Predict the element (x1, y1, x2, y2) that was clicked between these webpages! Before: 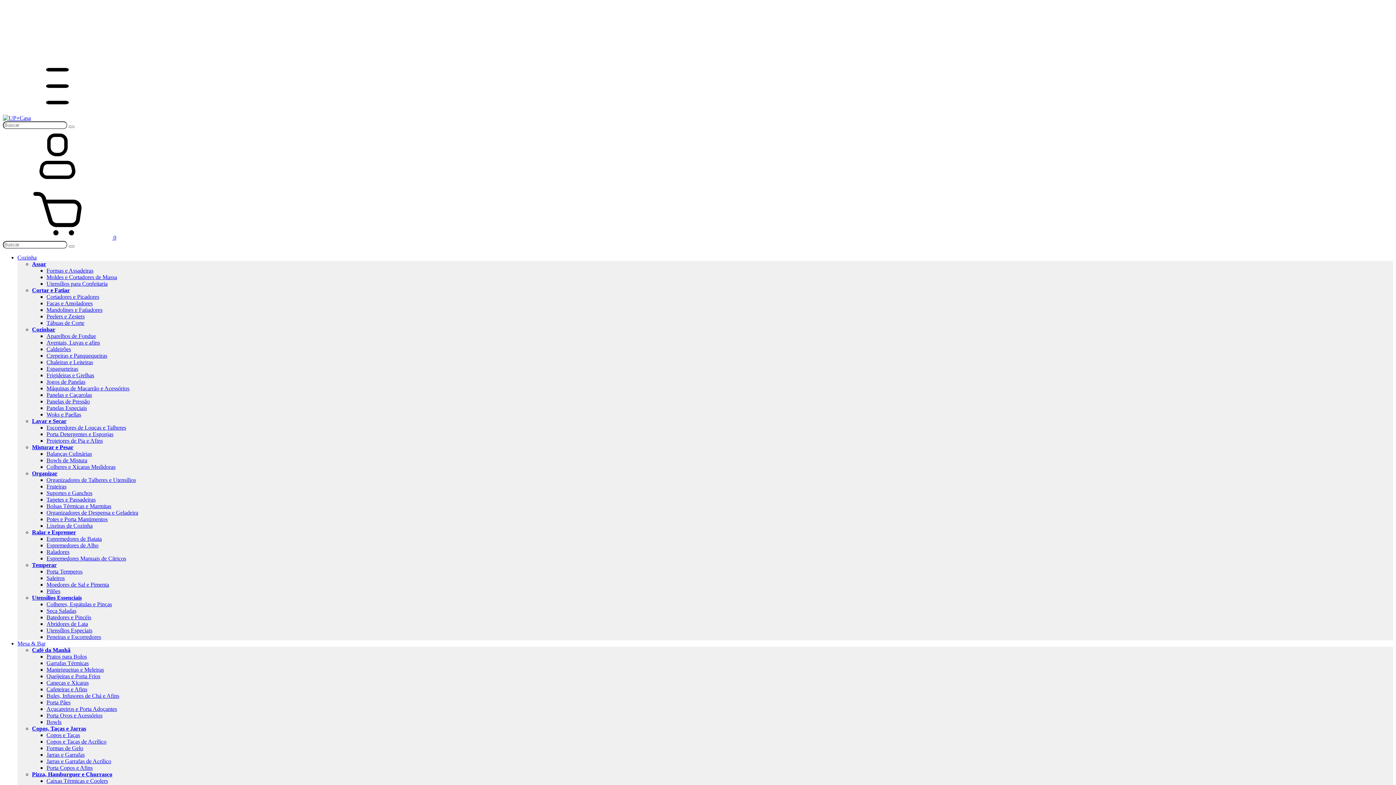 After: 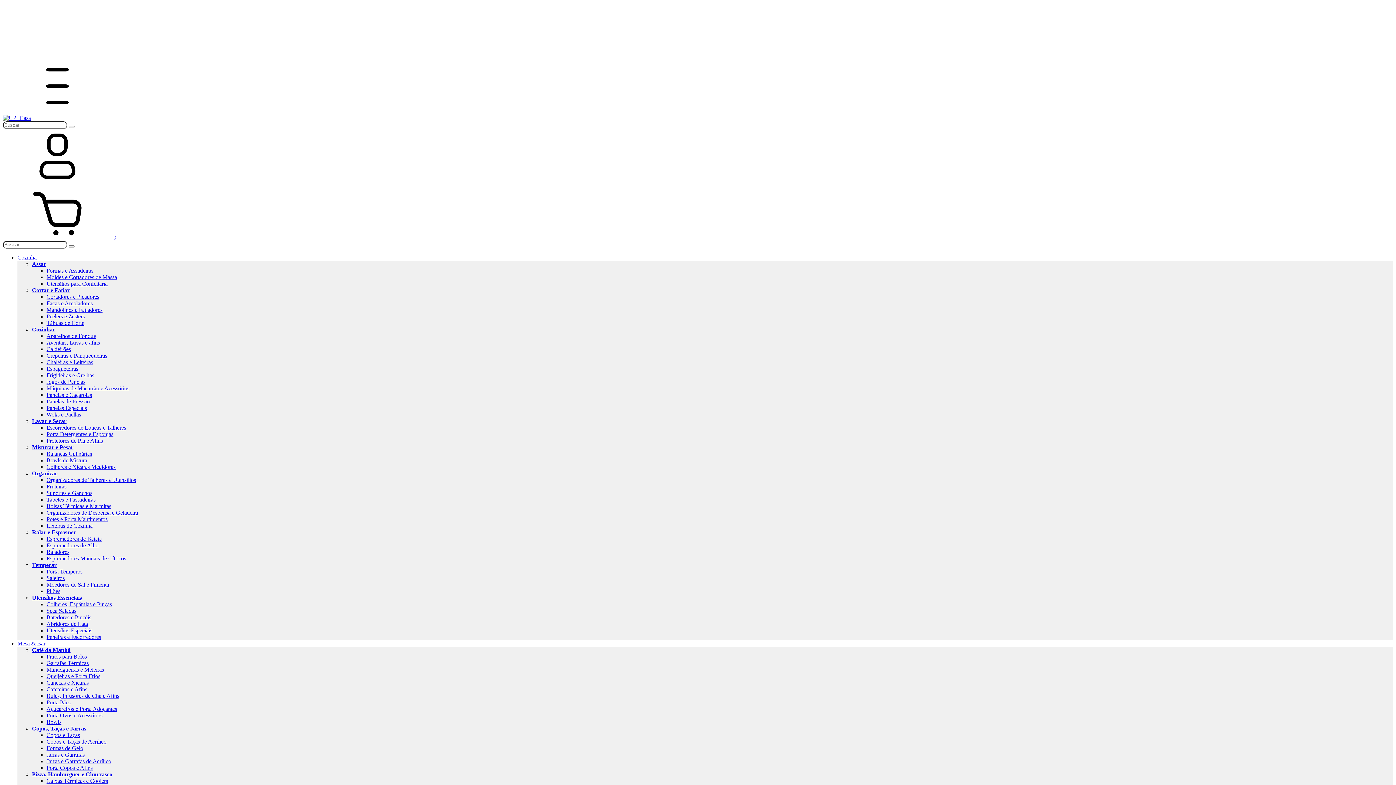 Action: label: Misturar e Pesar bbox: (32, 444, 73, 450)